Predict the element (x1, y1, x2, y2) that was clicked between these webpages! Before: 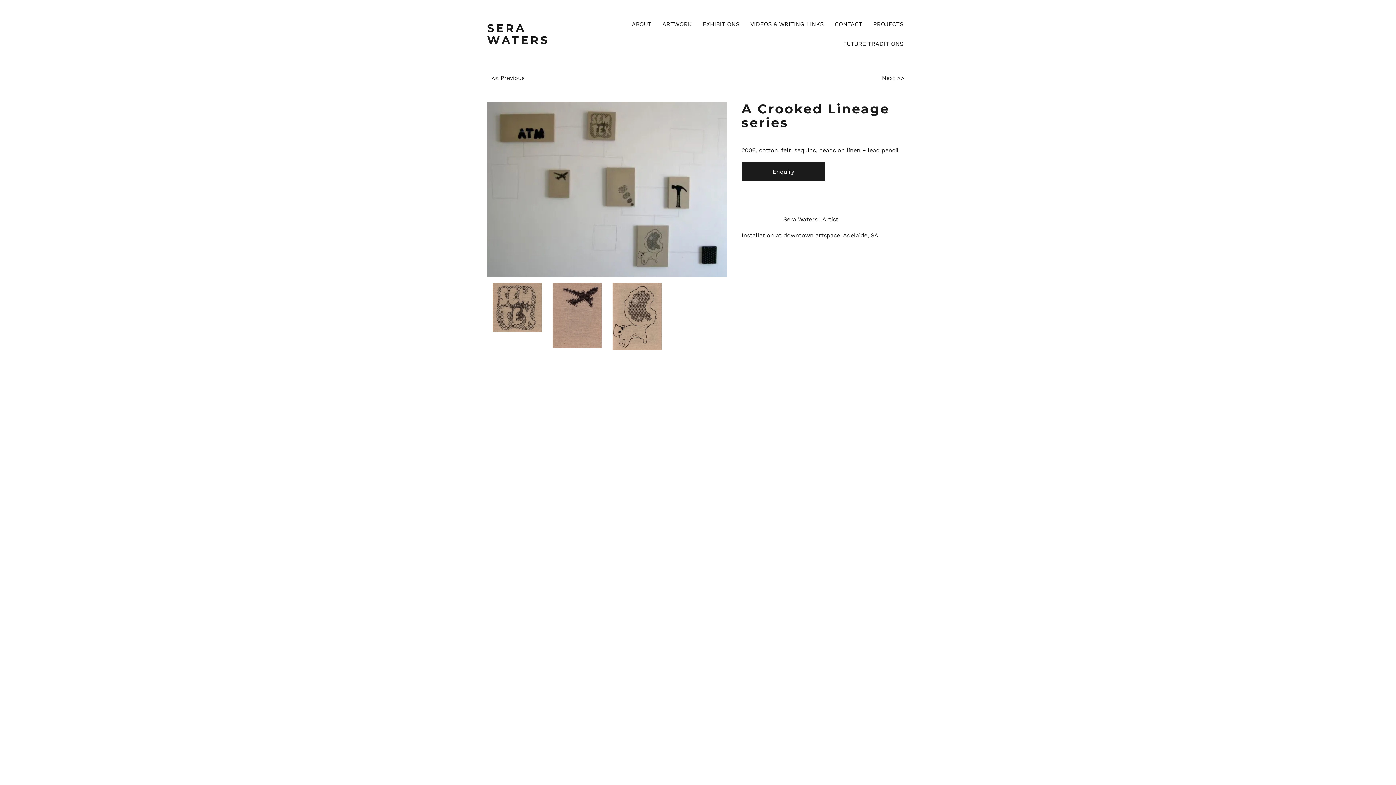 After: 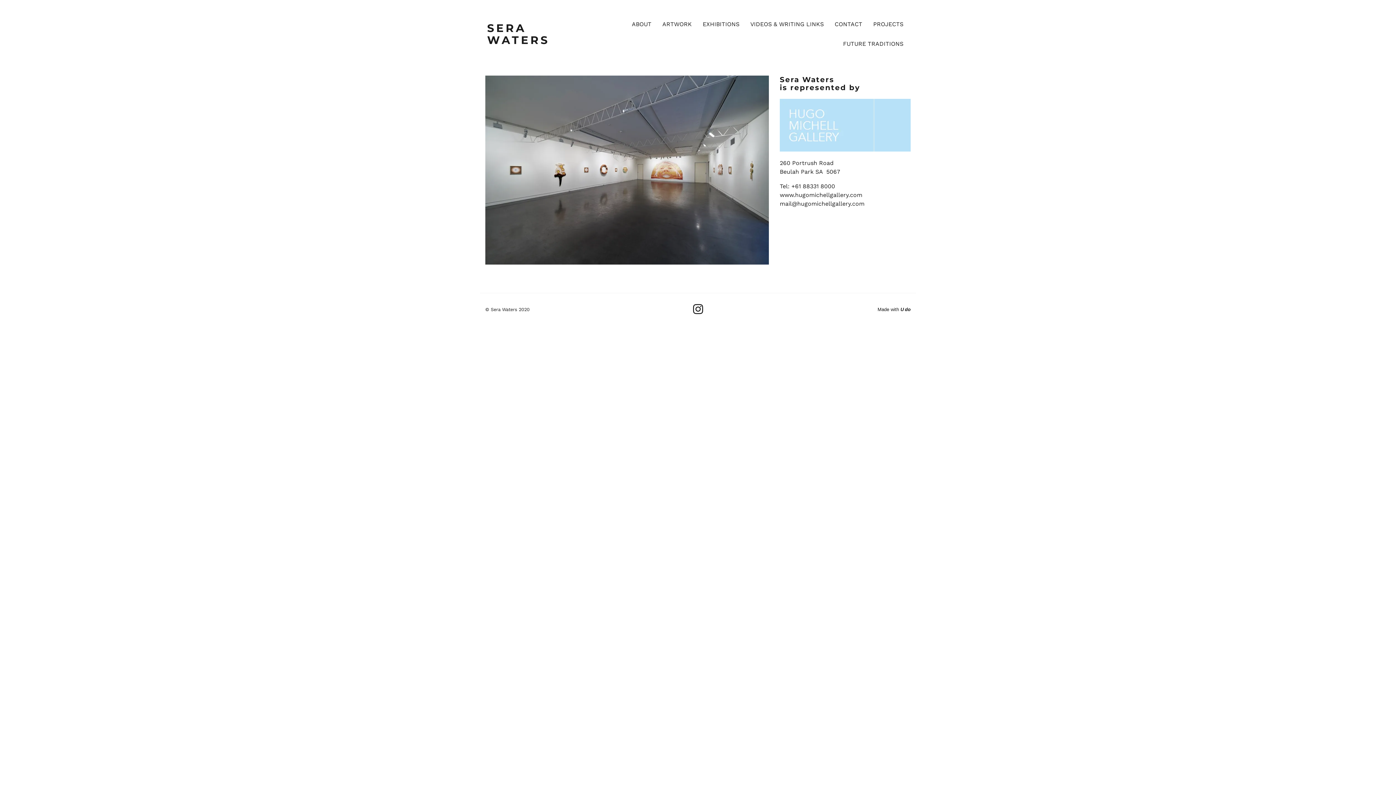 Action: label: CONTACT bbox: (829, 14, 867, 34)